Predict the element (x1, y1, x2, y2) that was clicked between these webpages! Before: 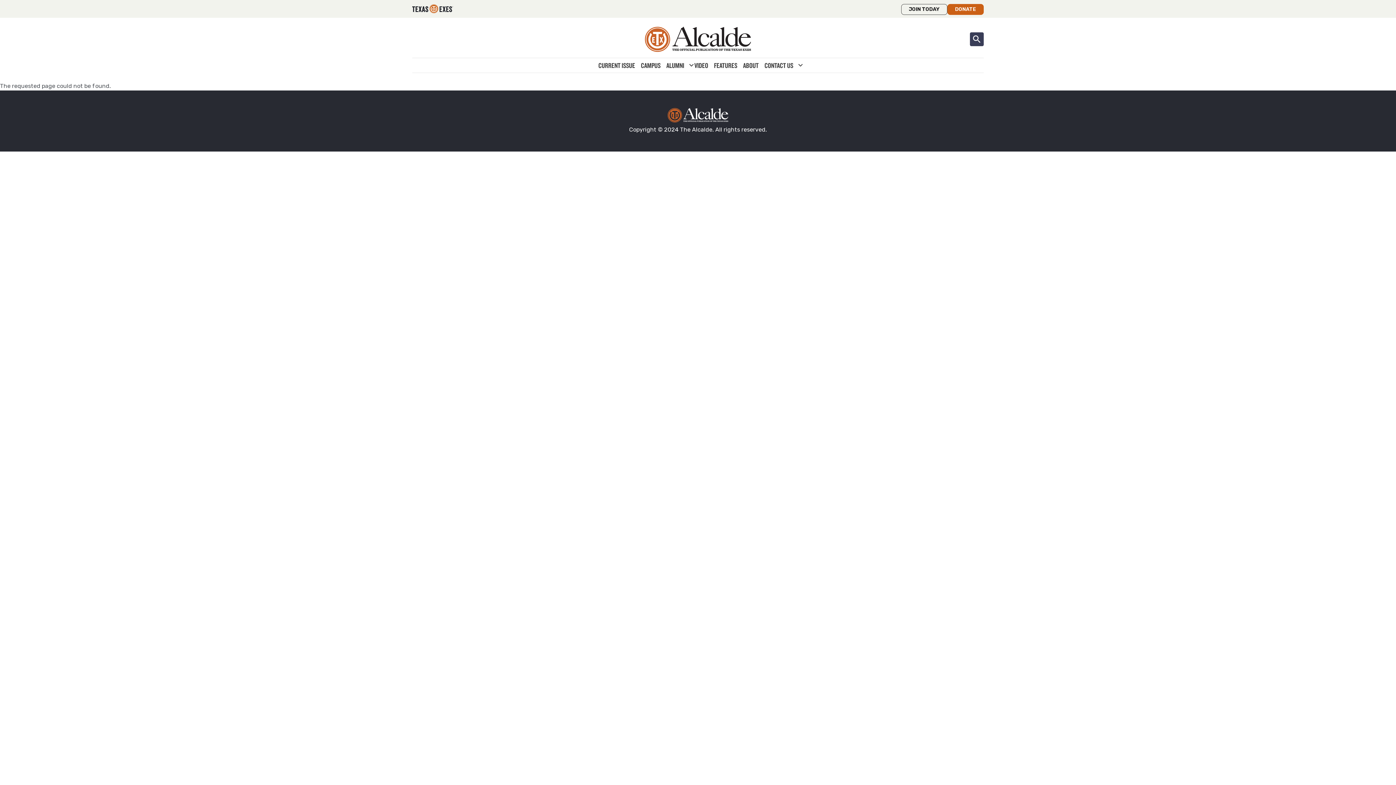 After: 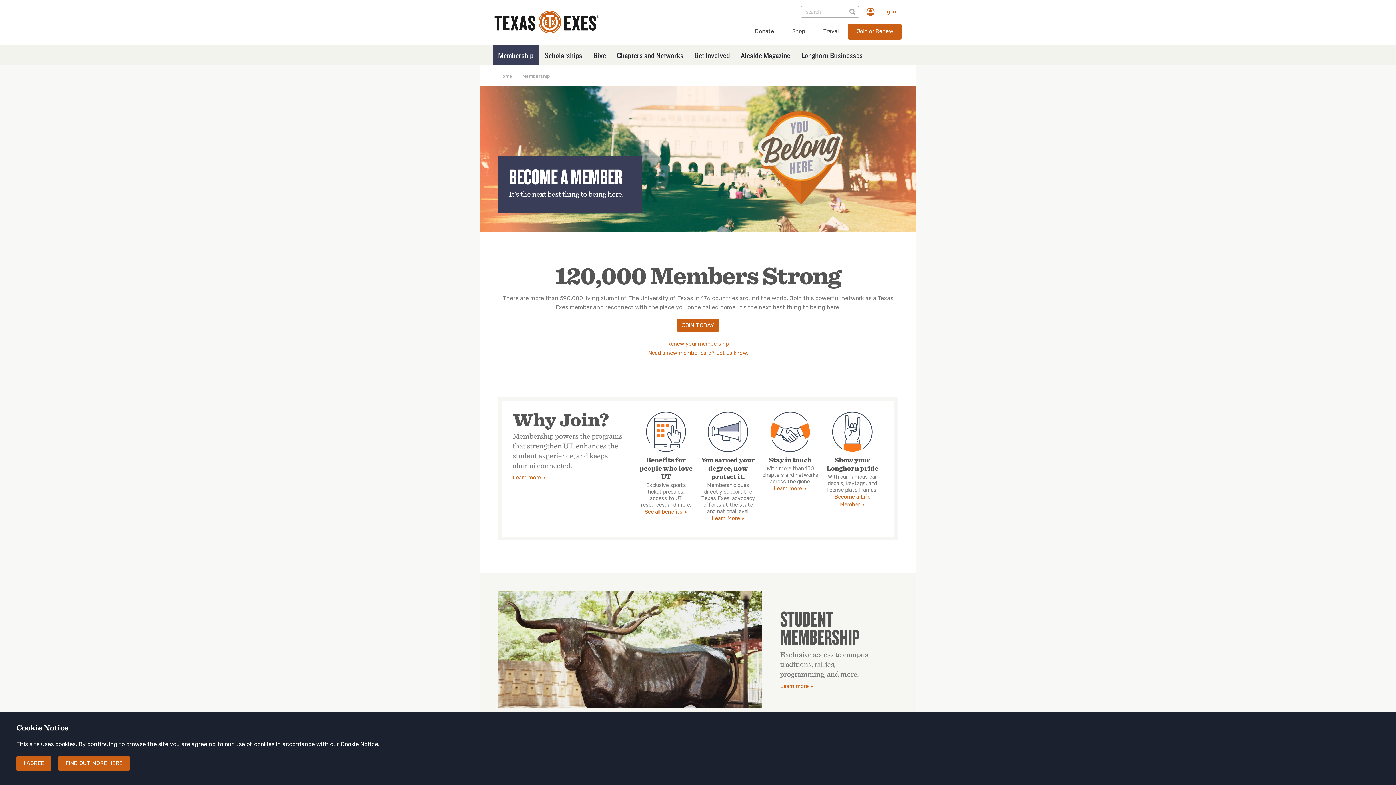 Action: bbox: (901, 4, 947, 14) label: JOIN TODAY